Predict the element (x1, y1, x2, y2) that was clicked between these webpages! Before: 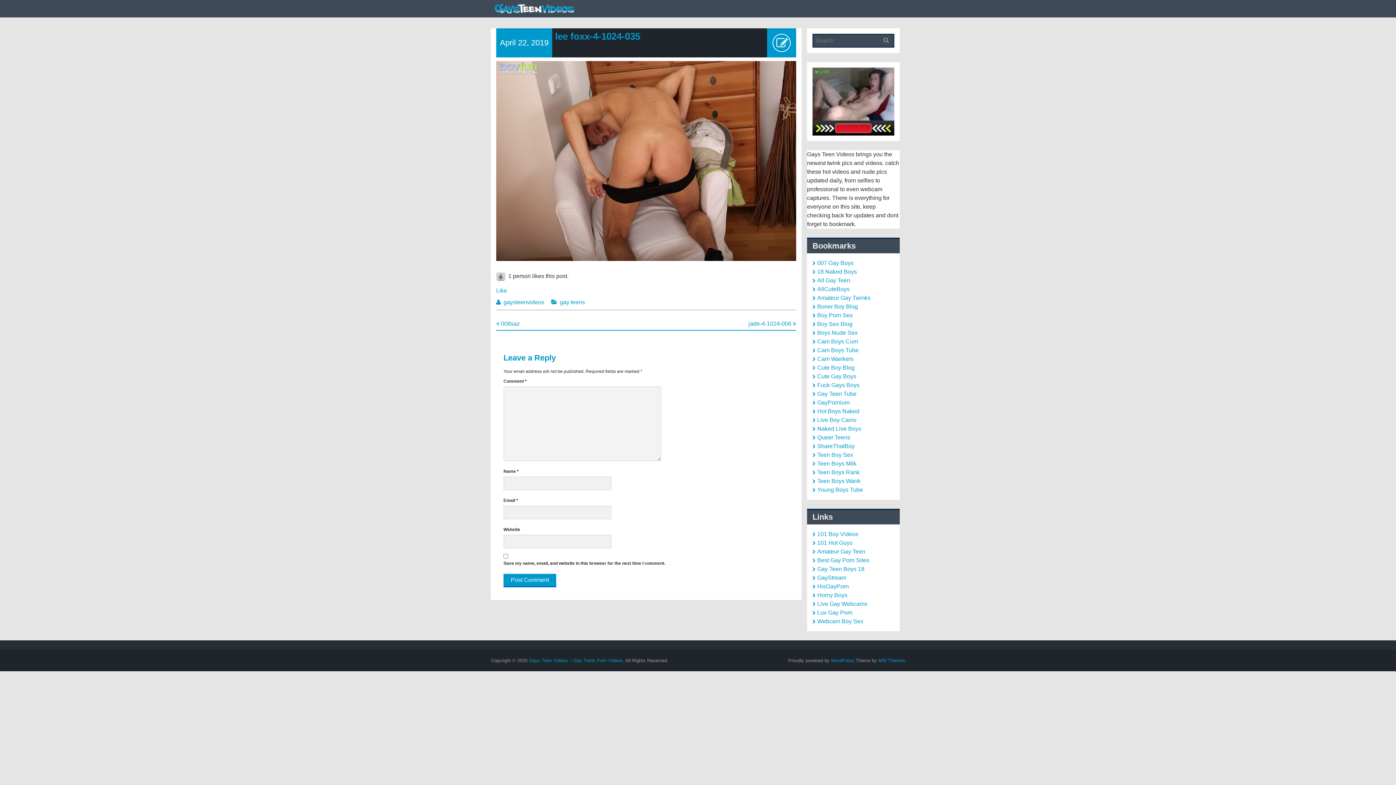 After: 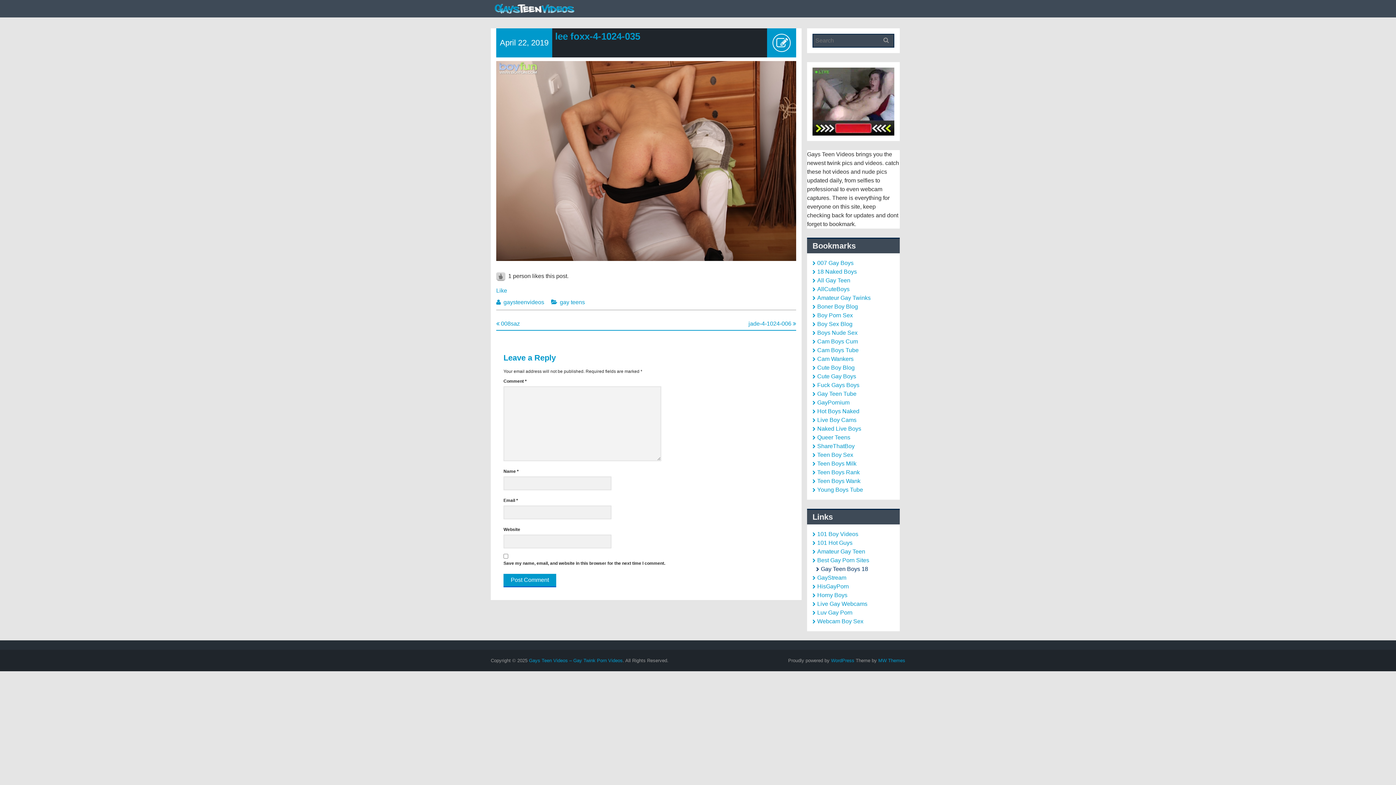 Action: label: Gay Teen Boys 18 bbox: (812, 566, 864, 572)